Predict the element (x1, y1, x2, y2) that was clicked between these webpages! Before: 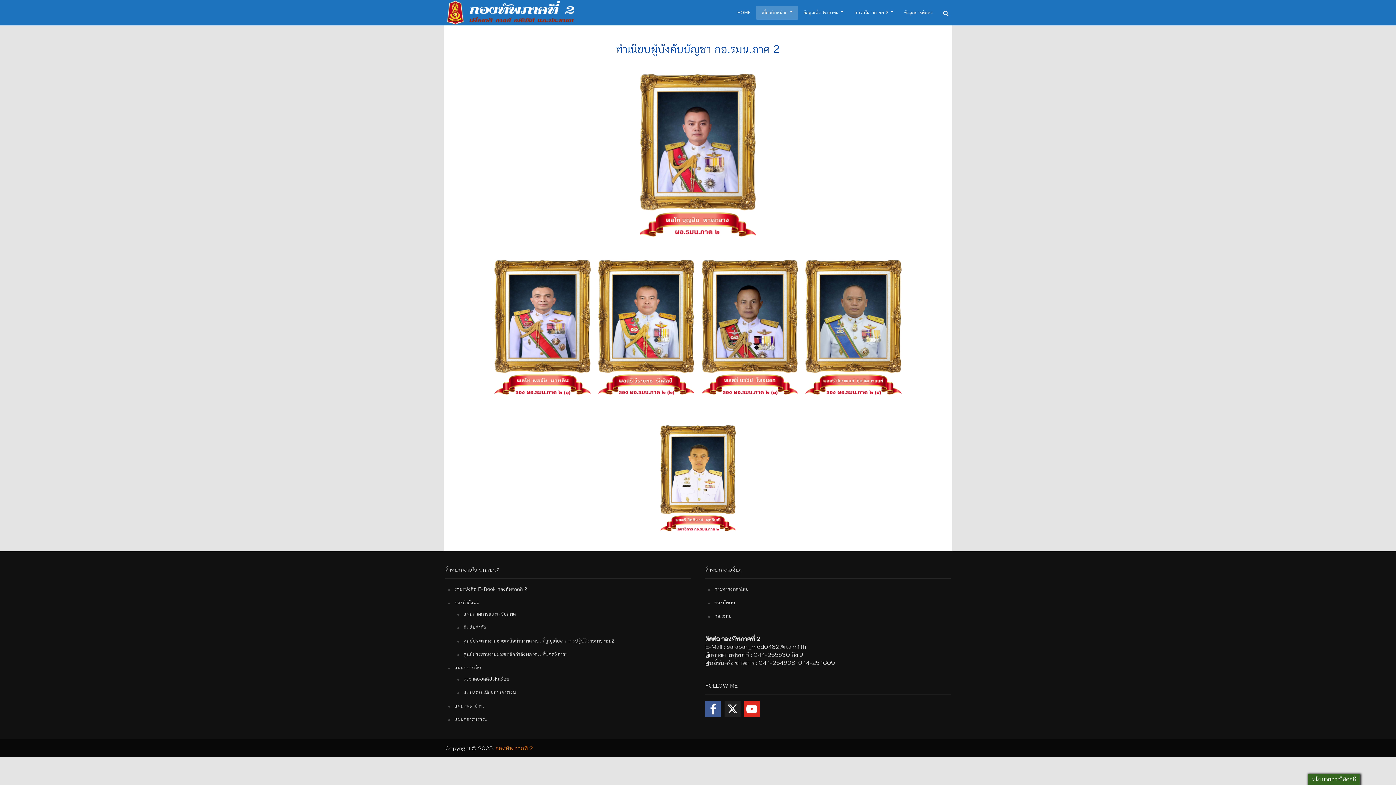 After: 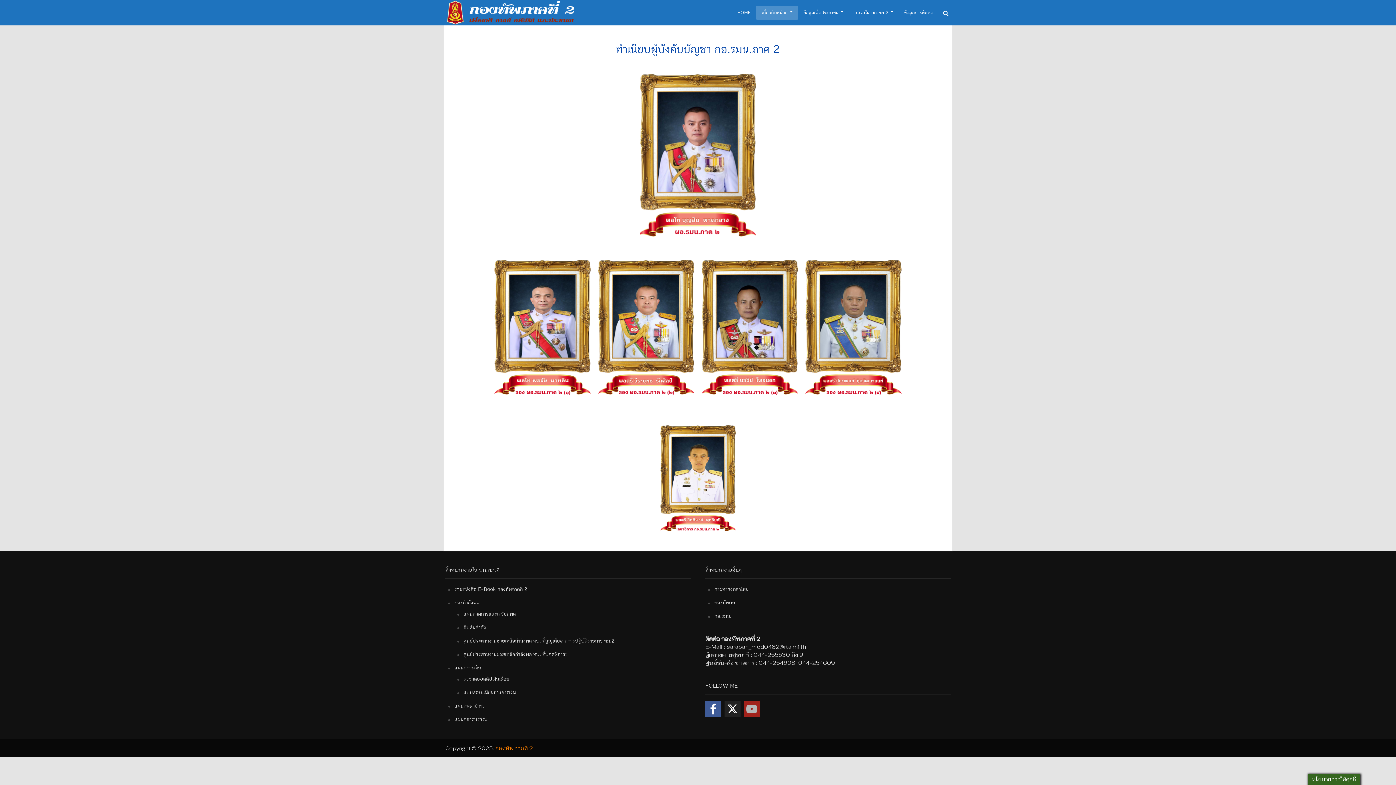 Action: bbox: (744, 701, 760, 717) label: youtube